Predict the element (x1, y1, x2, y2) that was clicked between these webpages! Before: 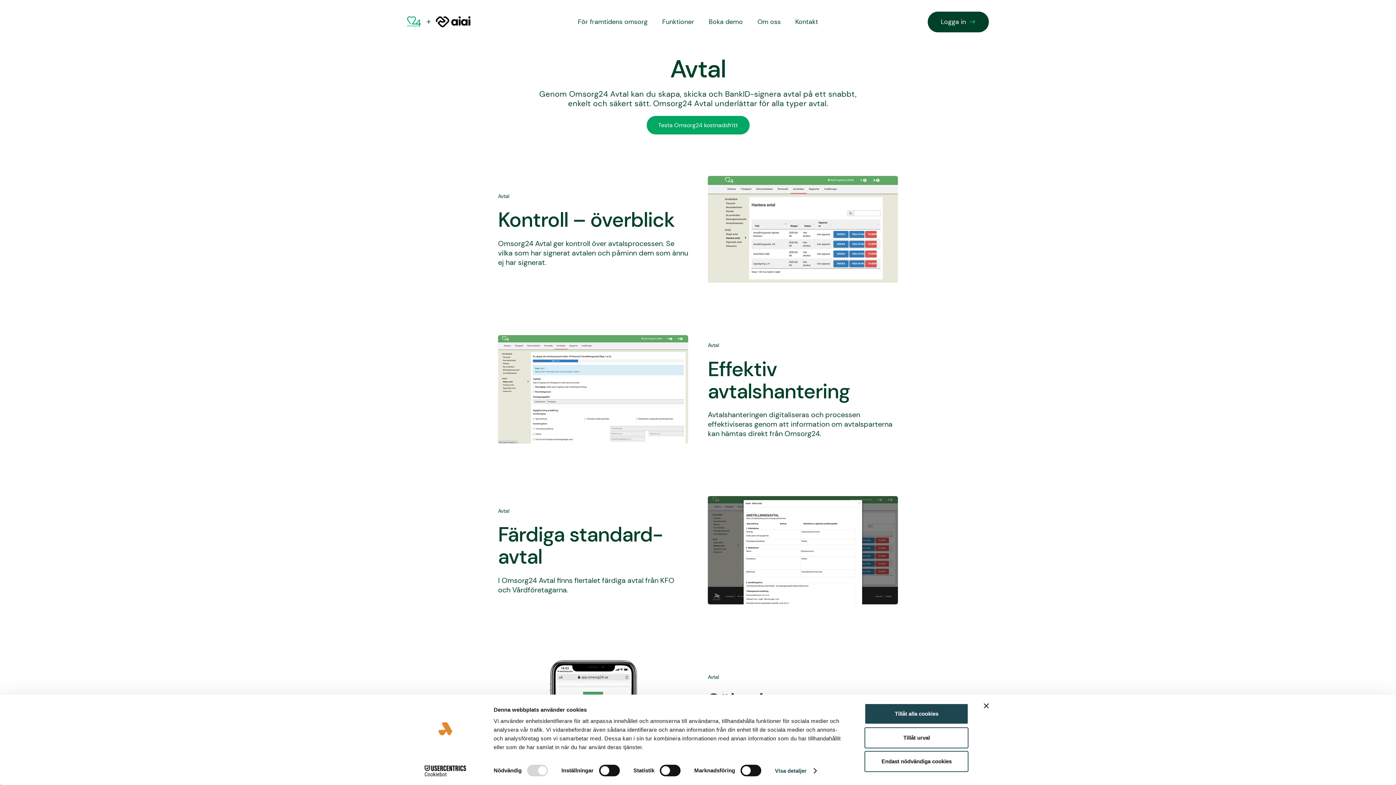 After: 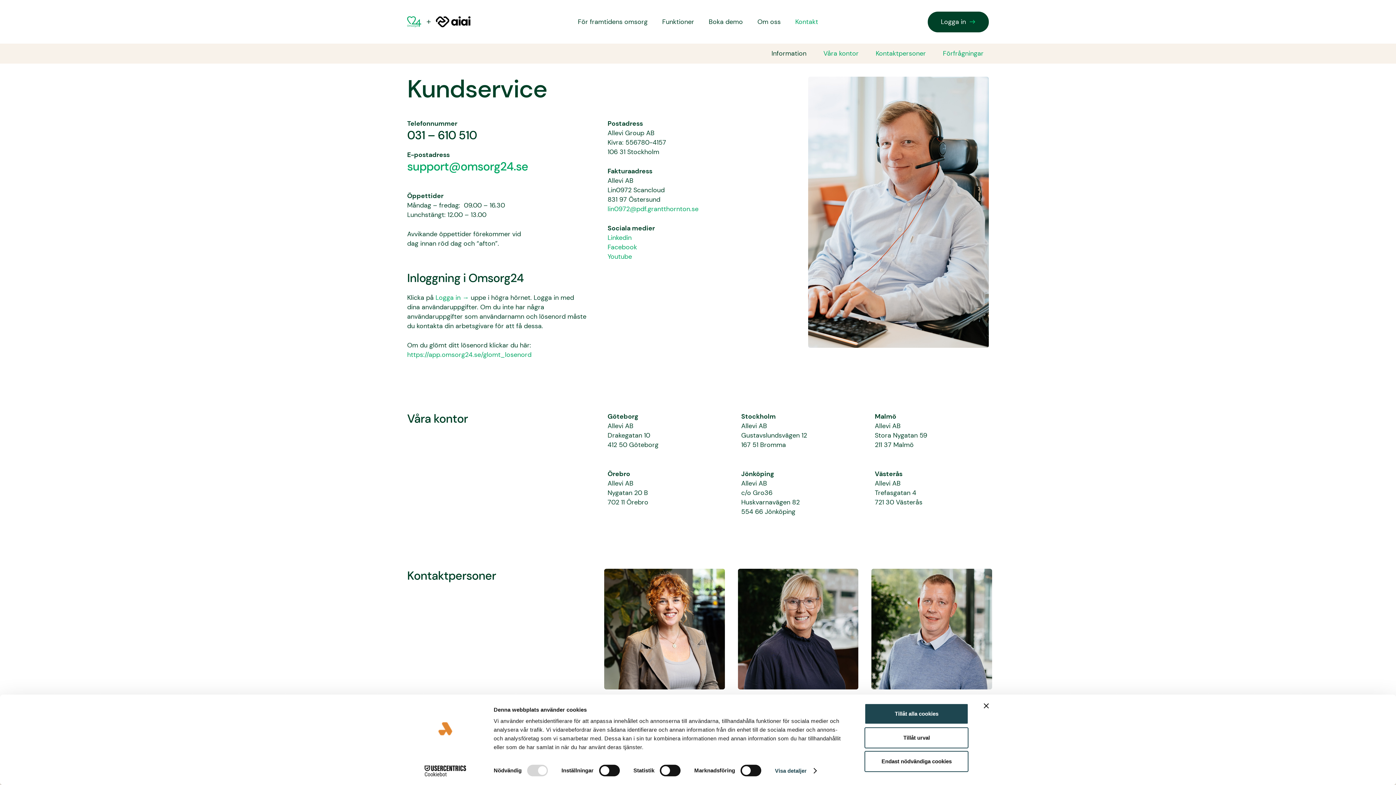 Action: label: Kontakt bbox: (788, 0, 825, 43)